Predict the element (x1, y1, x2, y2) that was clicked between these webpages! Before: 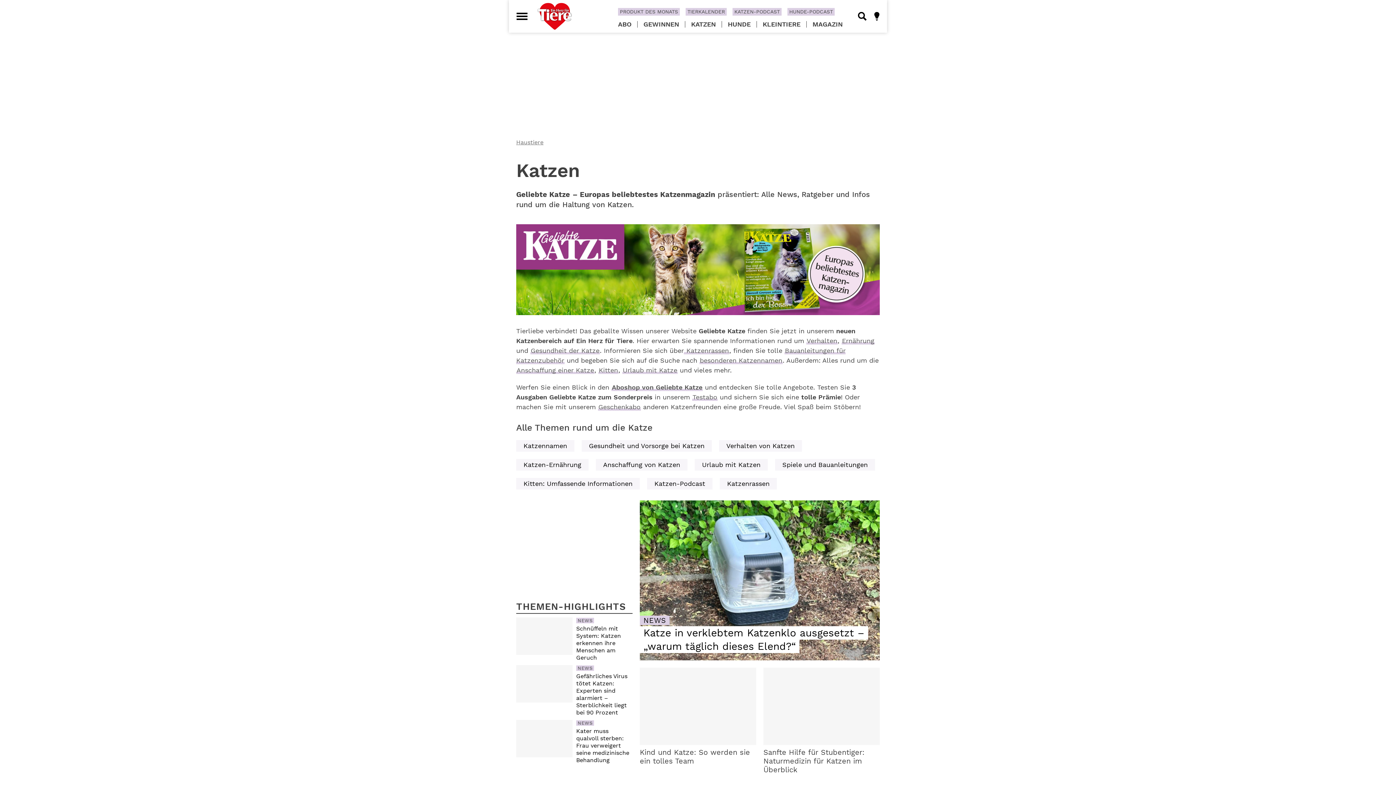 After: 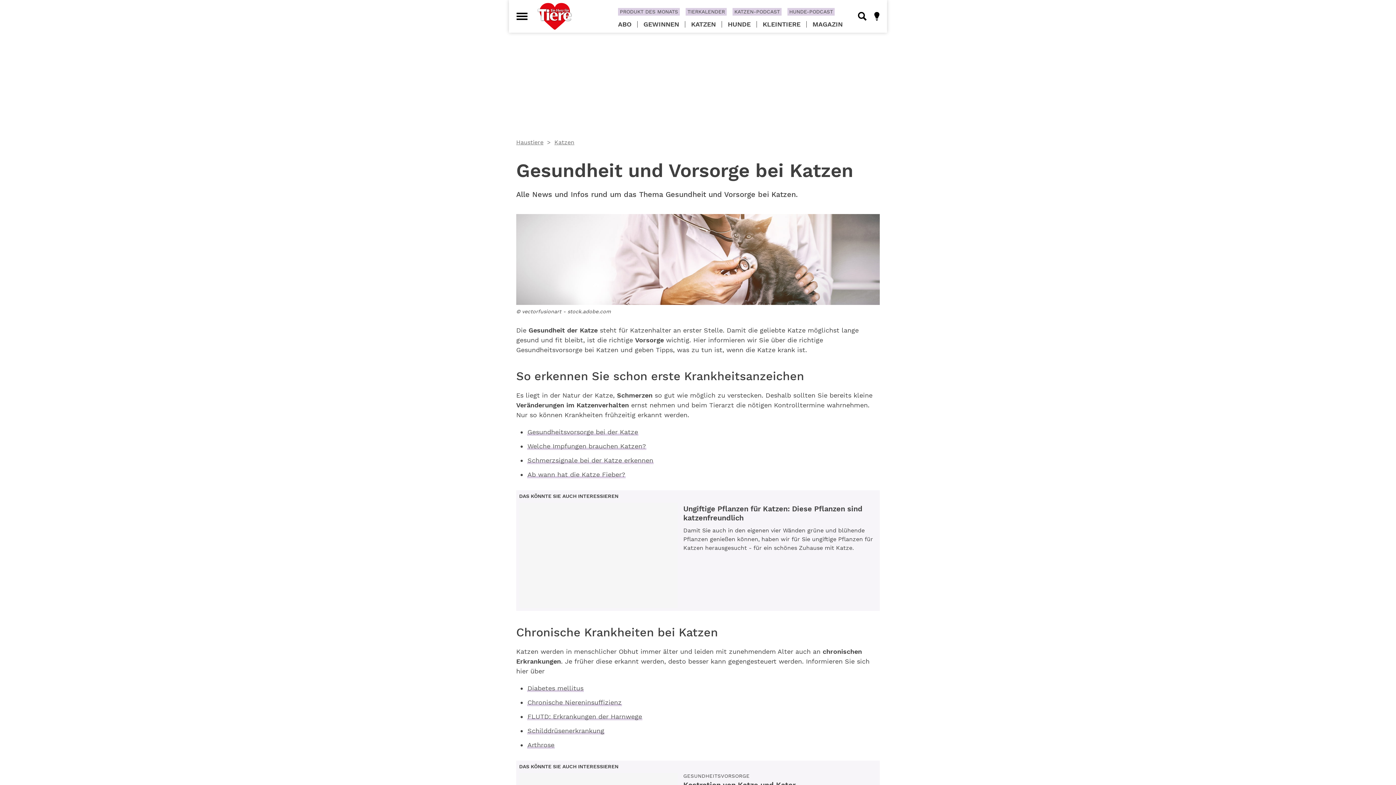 Action: label: Gesundheit und Vorsorge bei Katzen bbox: (581, 440, 712, 452)